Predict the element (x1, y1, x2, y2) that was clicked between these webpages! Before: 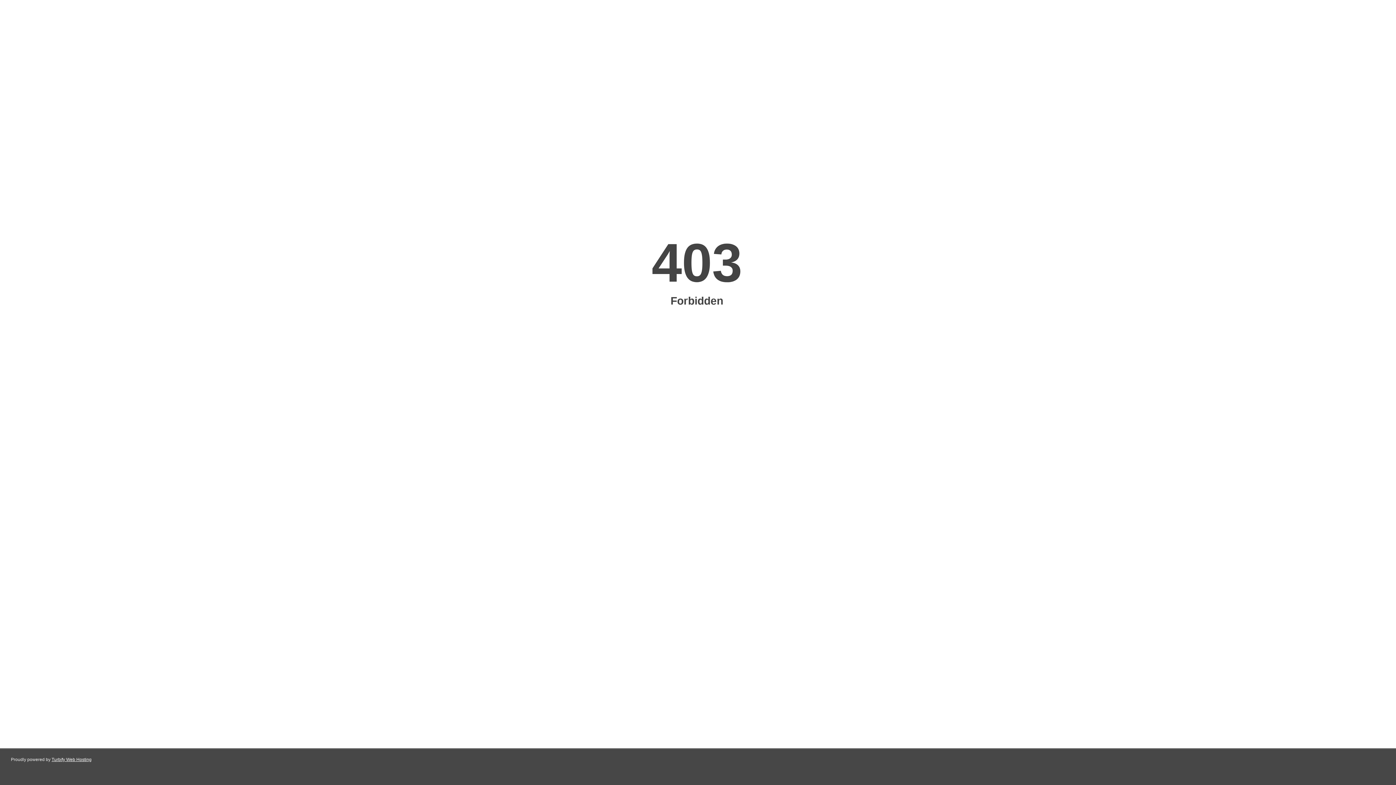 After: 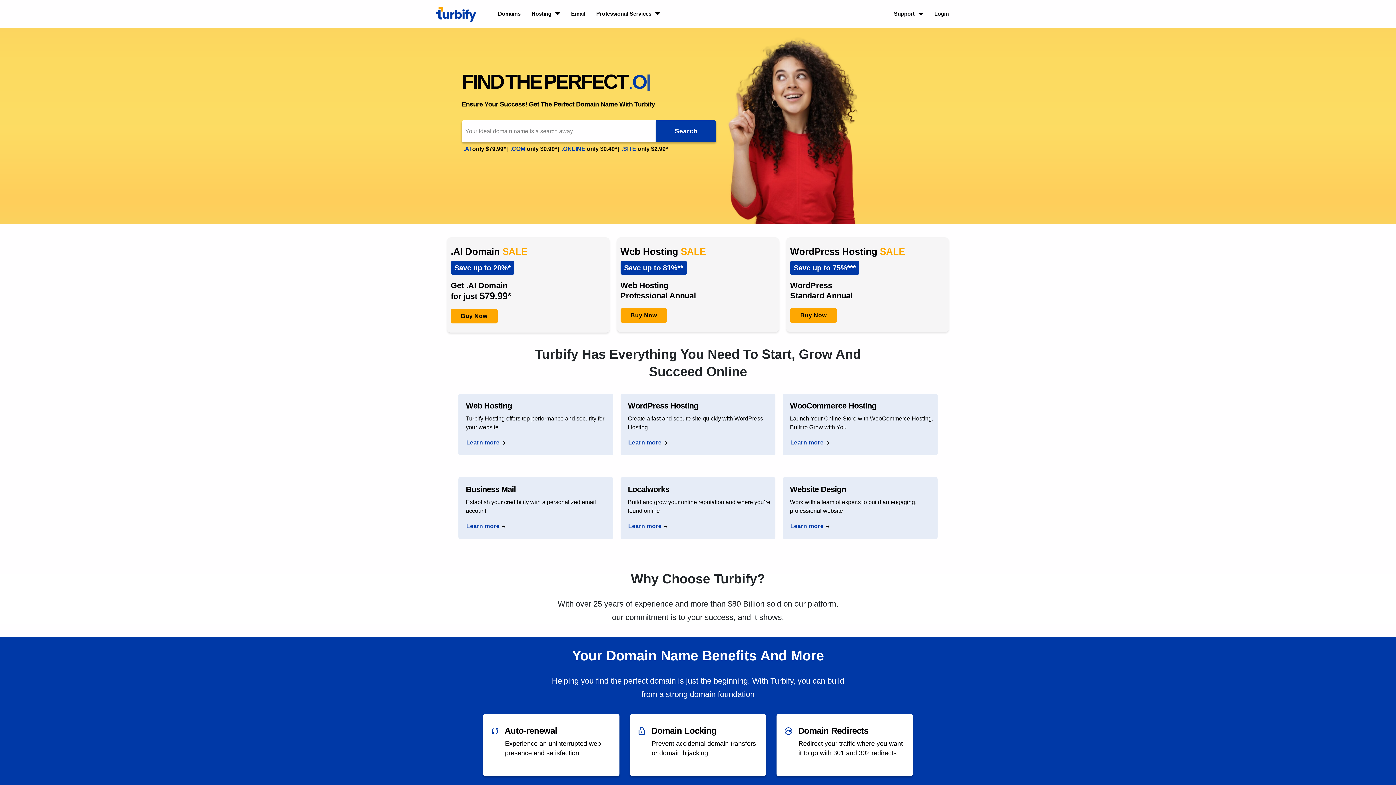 Action: label: Turbify Web Hosting bbox: (51, 757, 91, 762)